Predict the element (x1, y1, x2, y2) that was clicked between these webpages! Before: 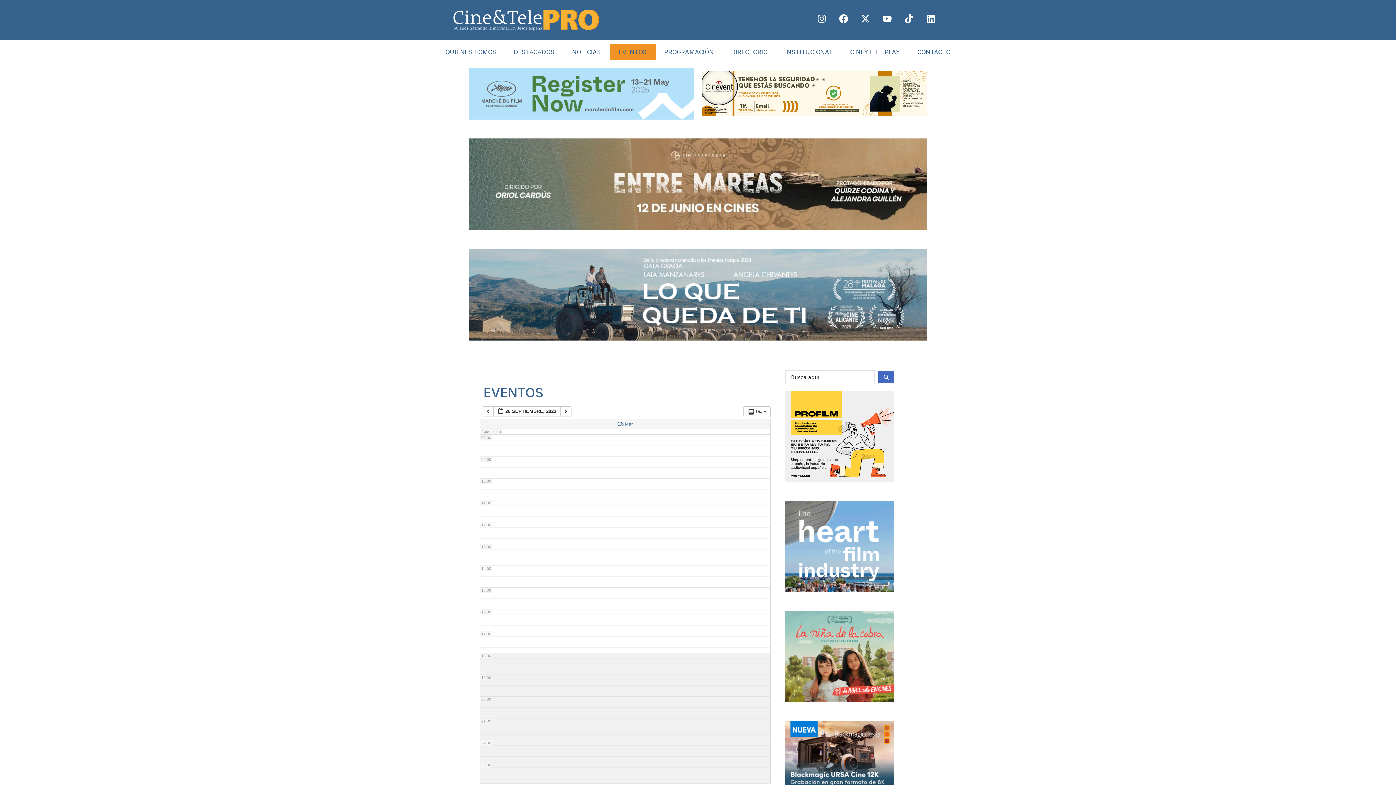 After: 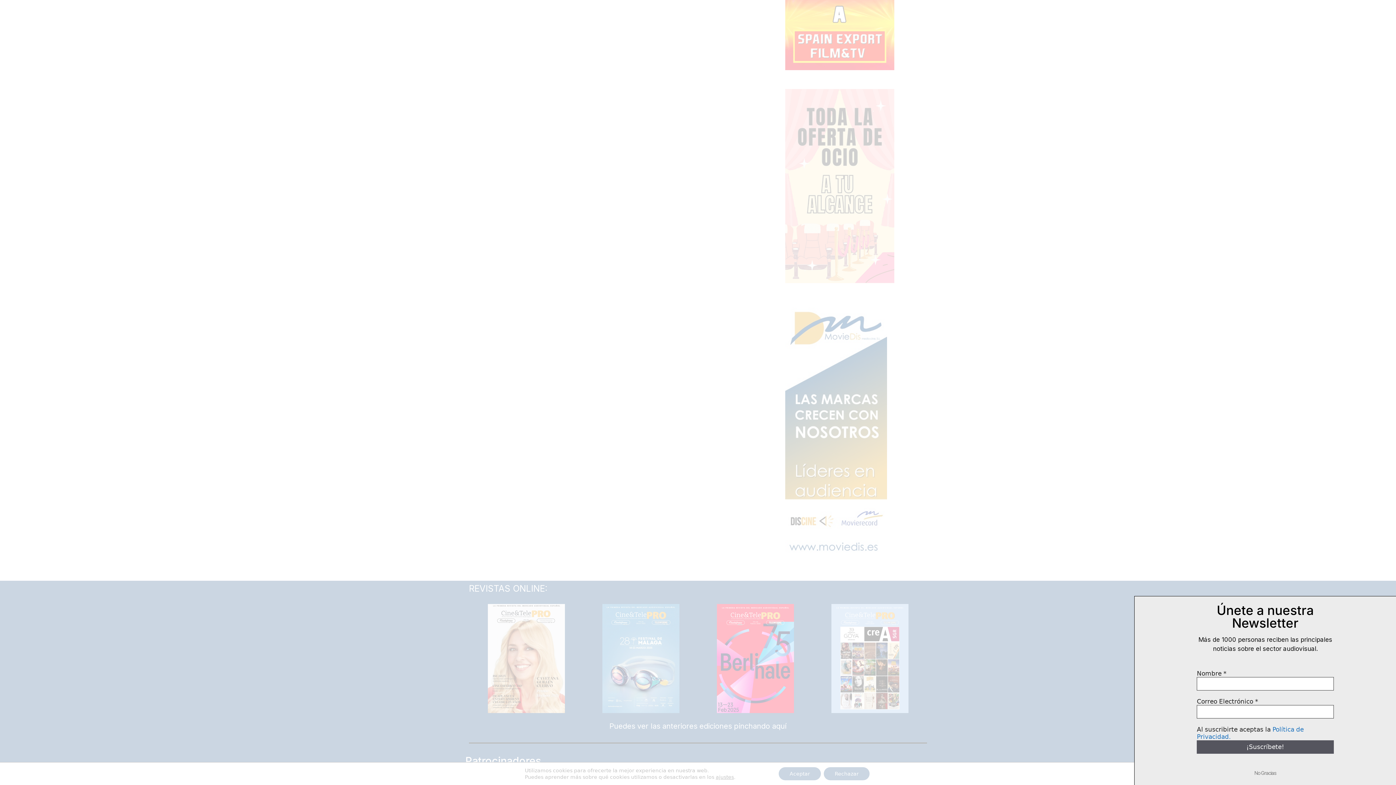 Action: label: Facebook bbox: (834, 9, 852, 27)